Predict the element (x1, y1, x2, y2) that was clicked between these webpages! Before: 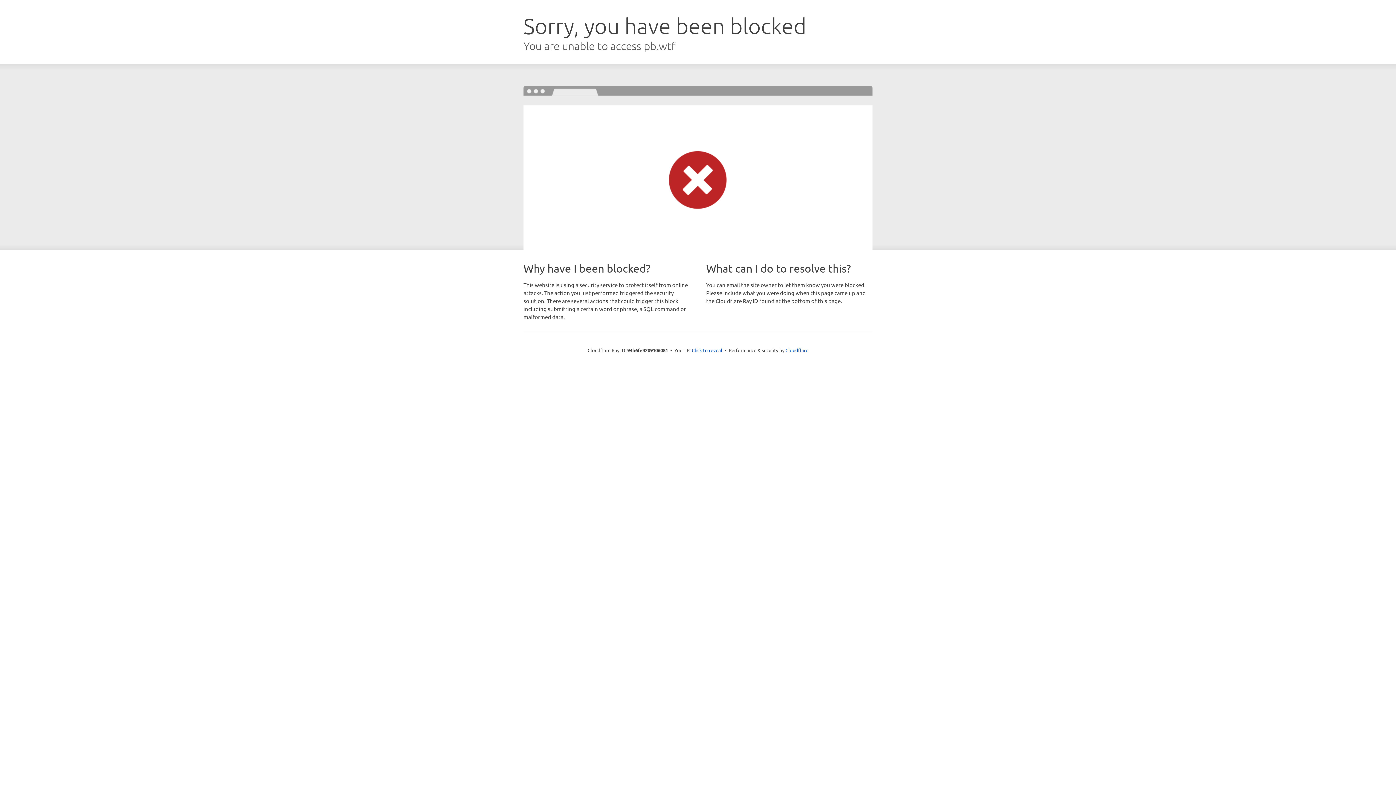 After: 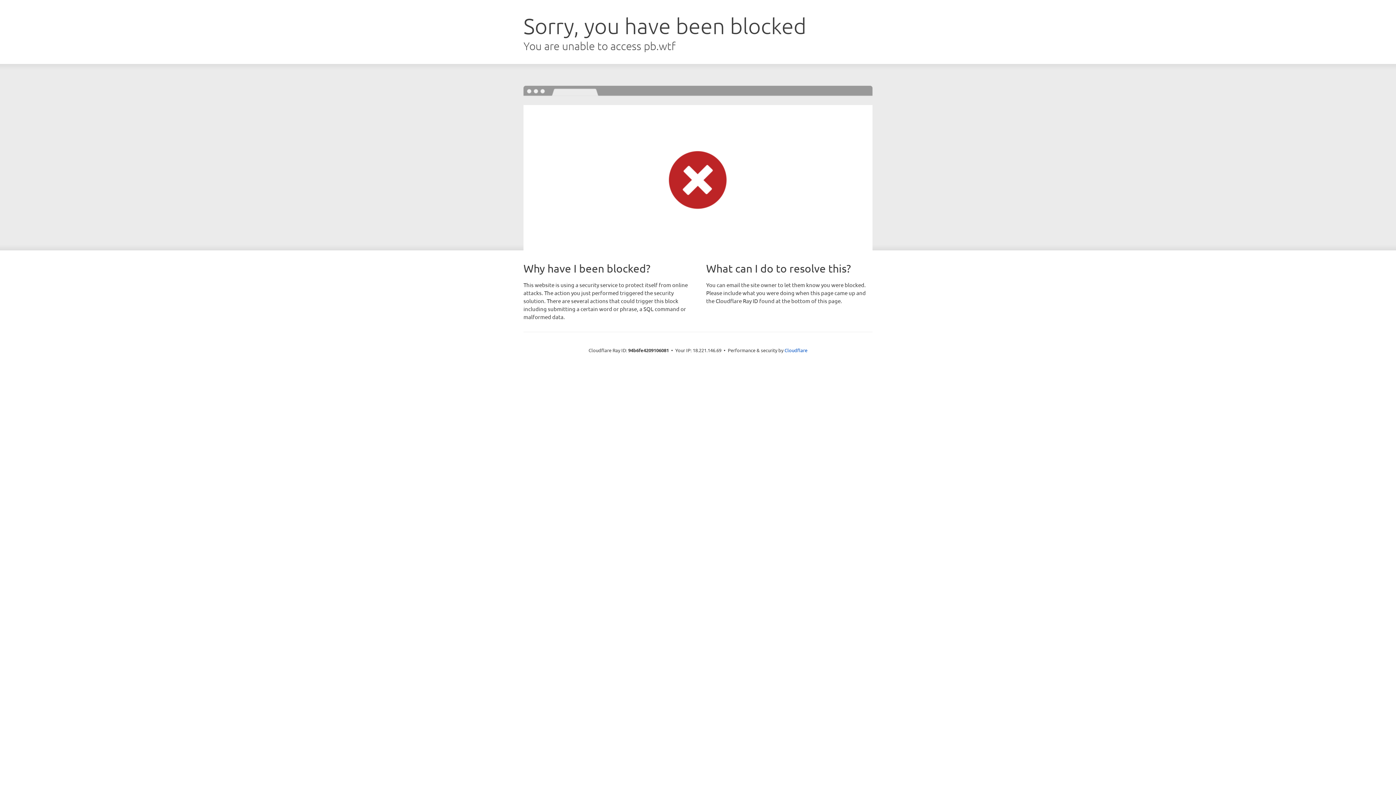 Action: bbox: (692, 346, 722, 353) label: Click to reveal